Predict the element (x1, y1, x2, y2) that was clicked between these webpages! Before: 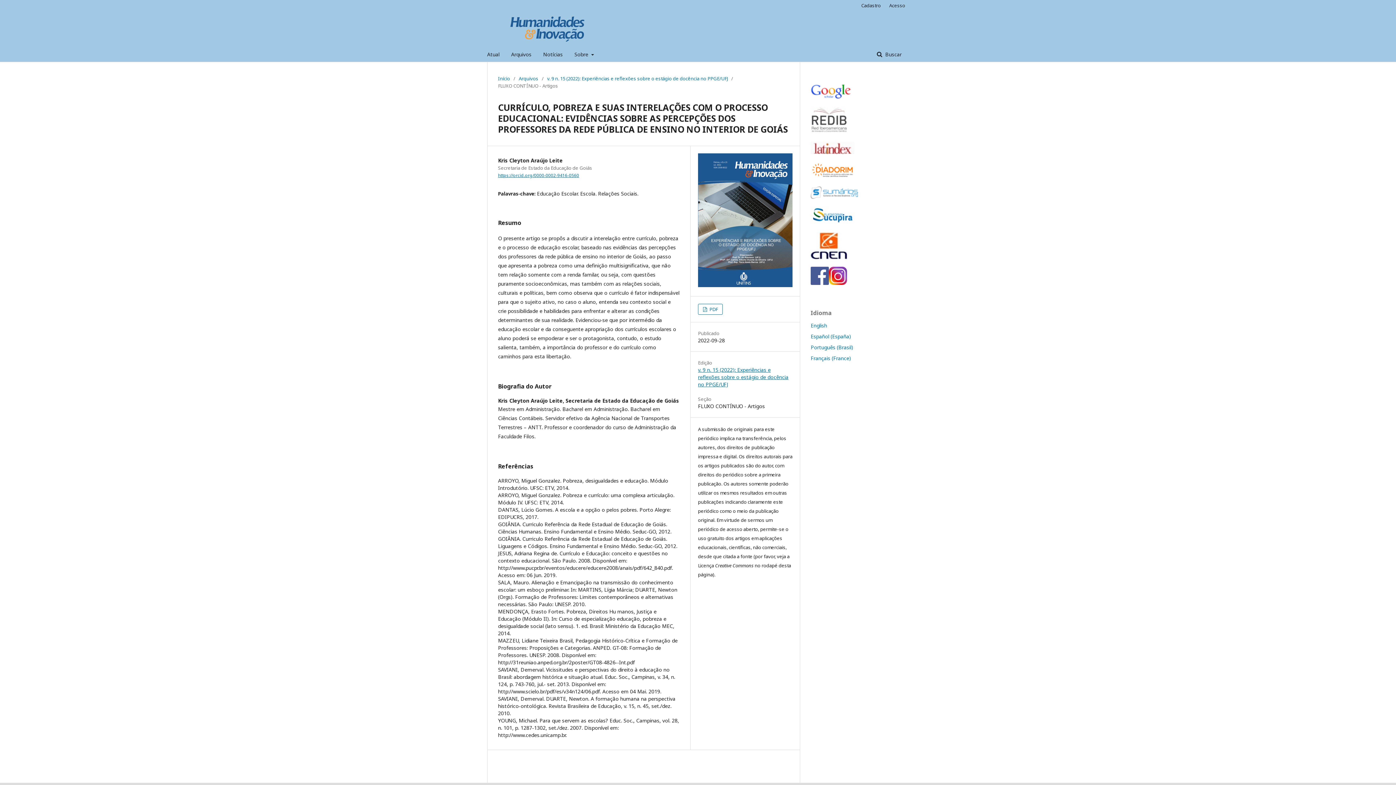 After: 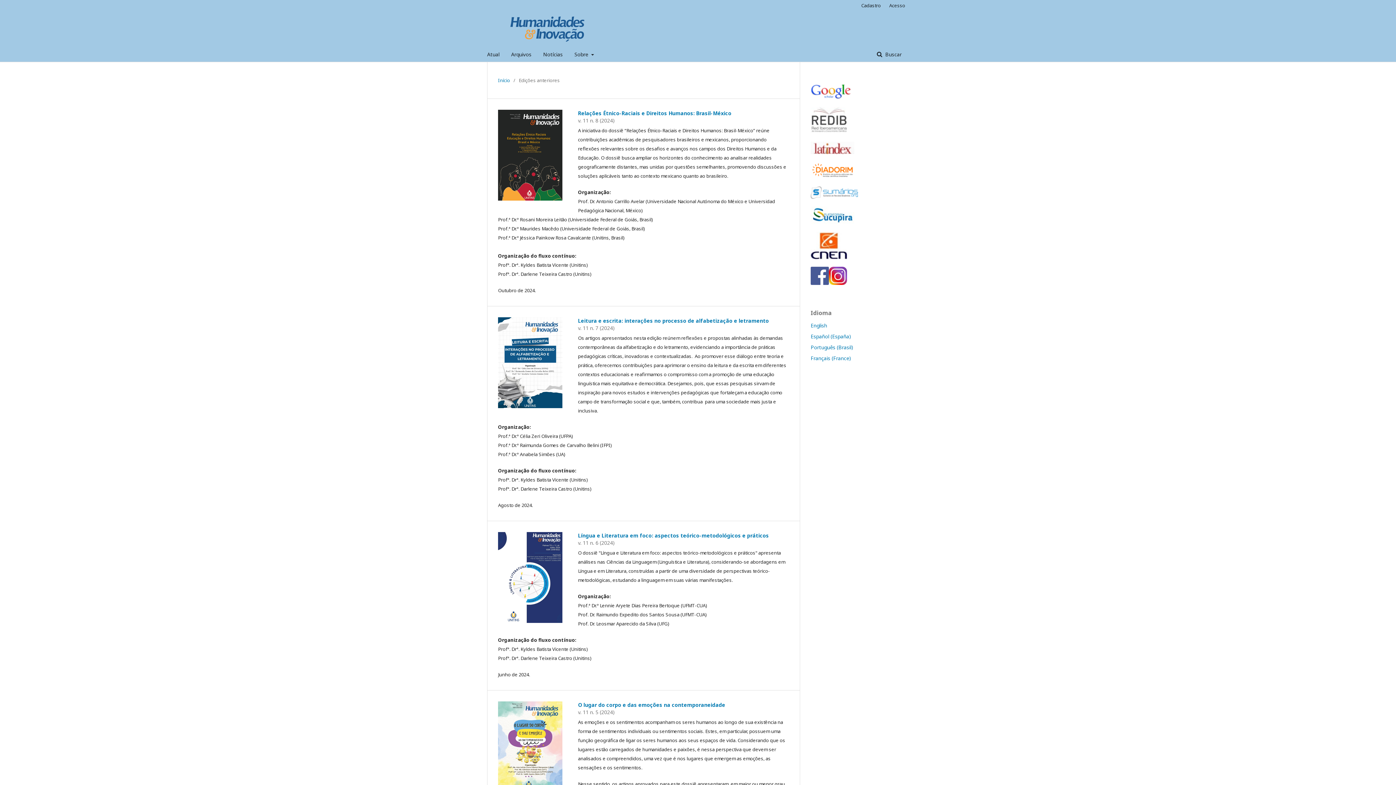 Action: label: Arquivos bbox: (511, 47, 531, 61)